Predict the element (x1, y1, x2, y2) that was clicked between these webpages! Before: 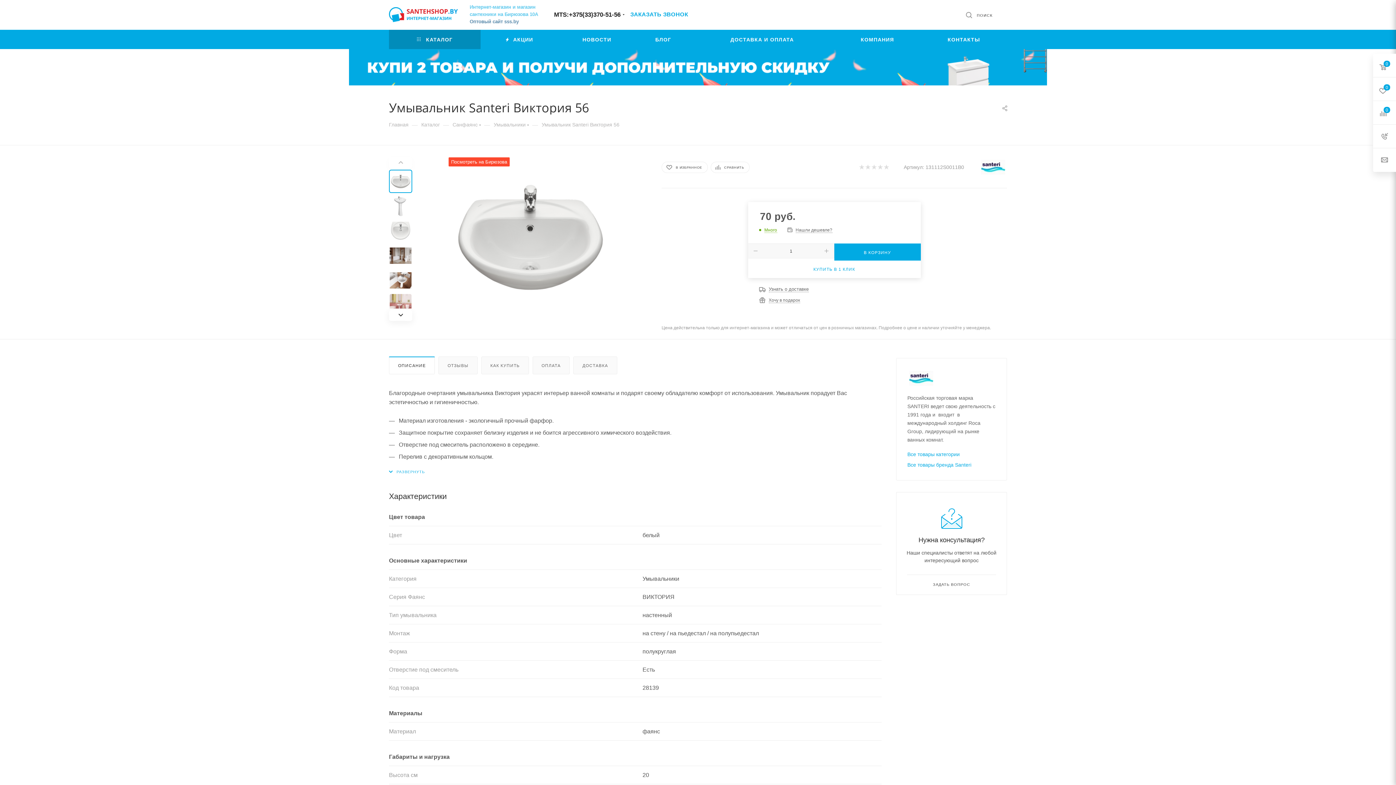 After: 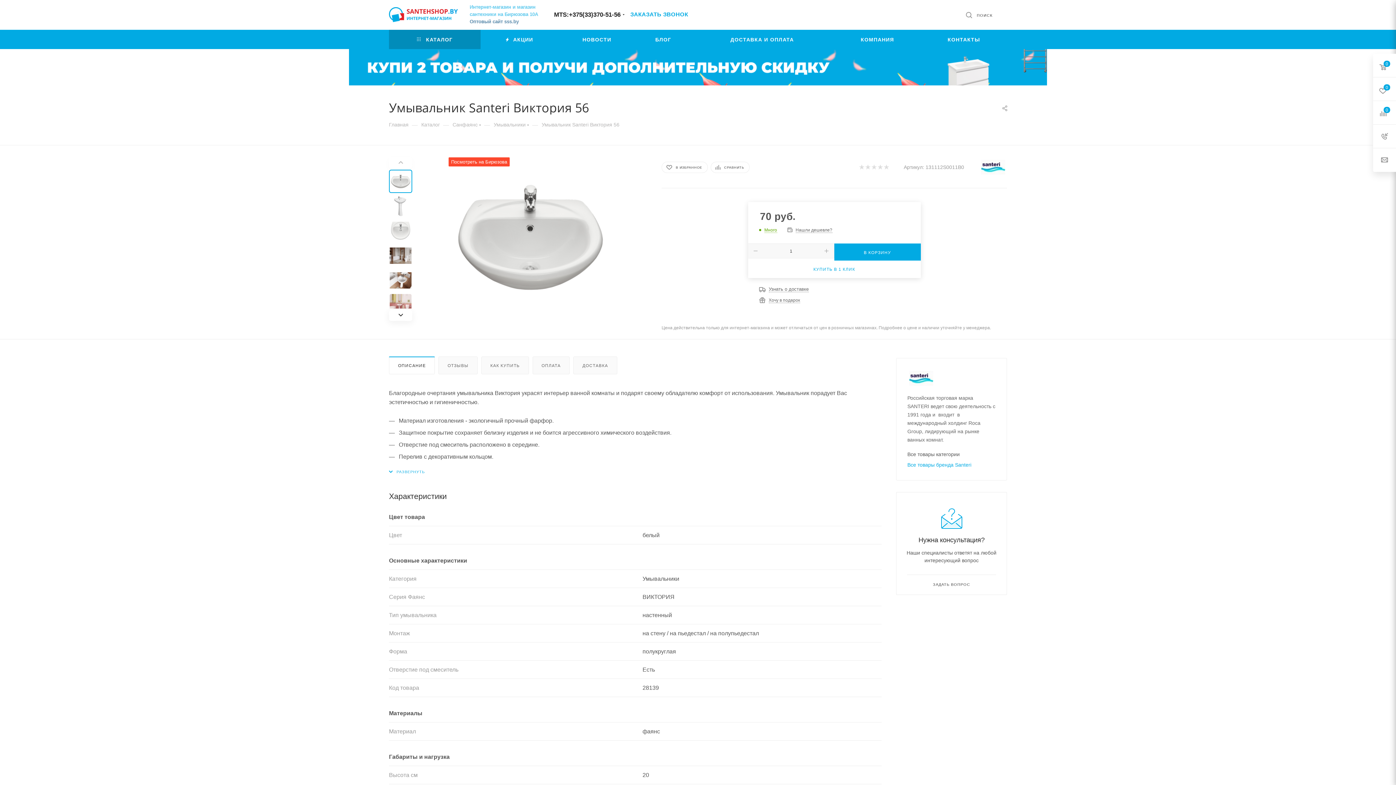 Action: label: Все товары категории bbox: (907, 451, 960, 457)